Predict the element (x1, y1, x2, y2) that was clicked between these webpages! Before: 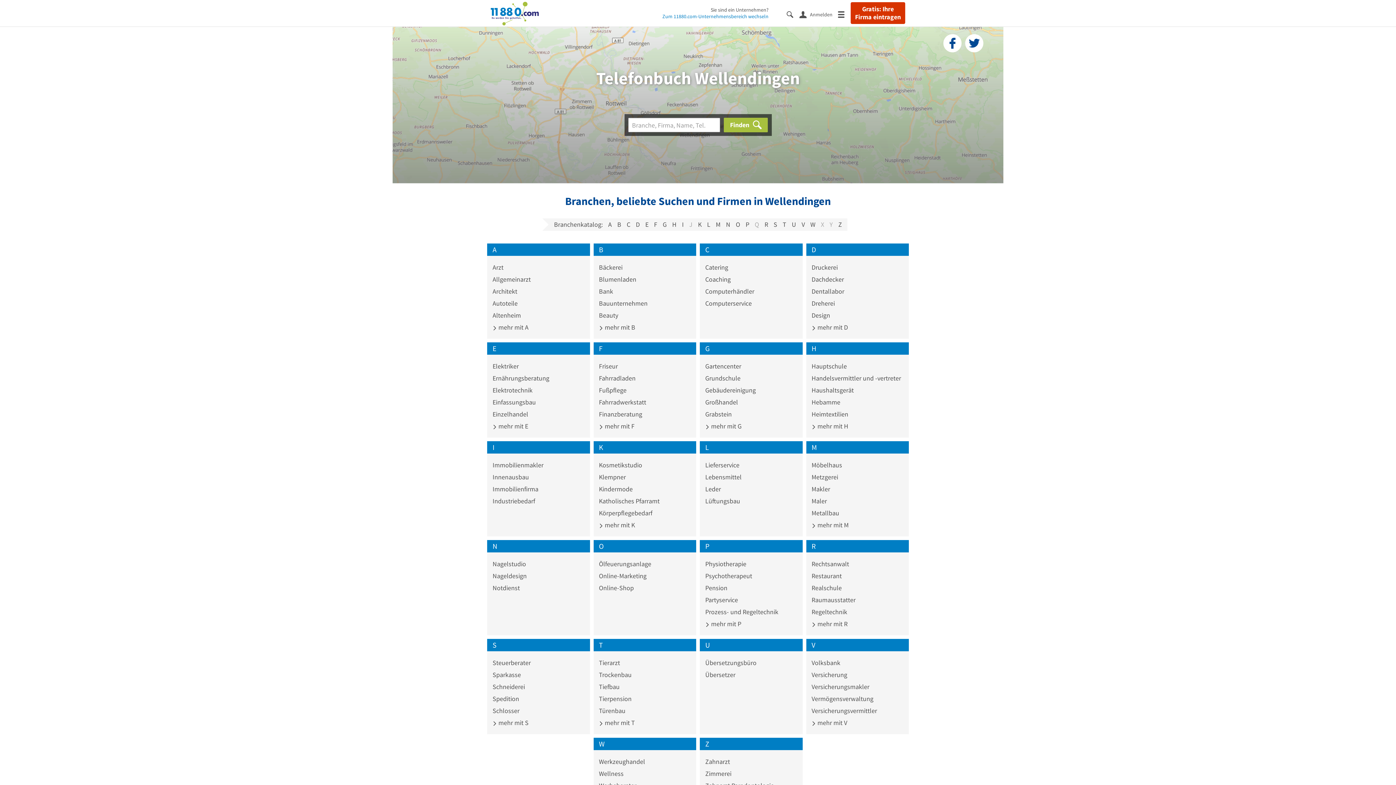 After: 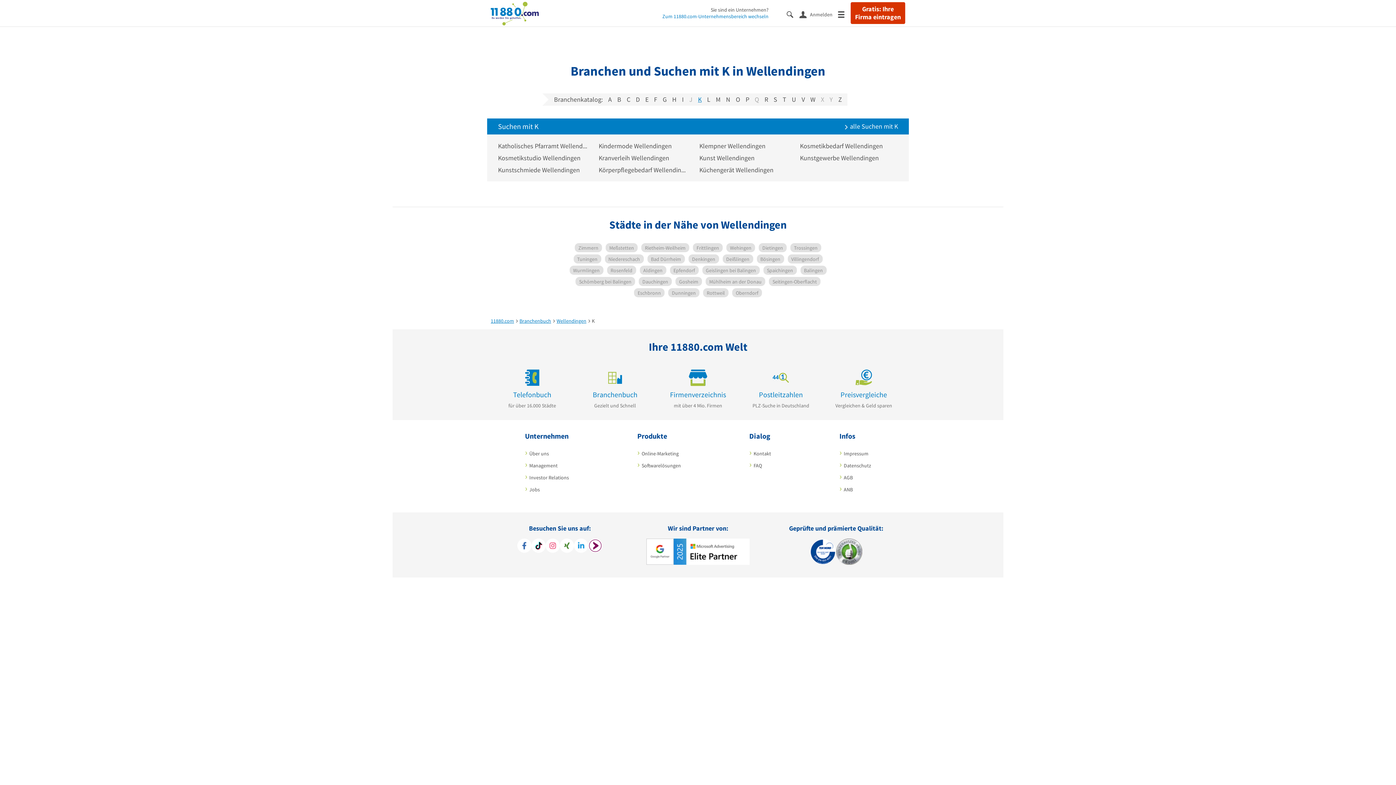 Action: label:  mehr mit K bbox: (599, 521, 690, 529)